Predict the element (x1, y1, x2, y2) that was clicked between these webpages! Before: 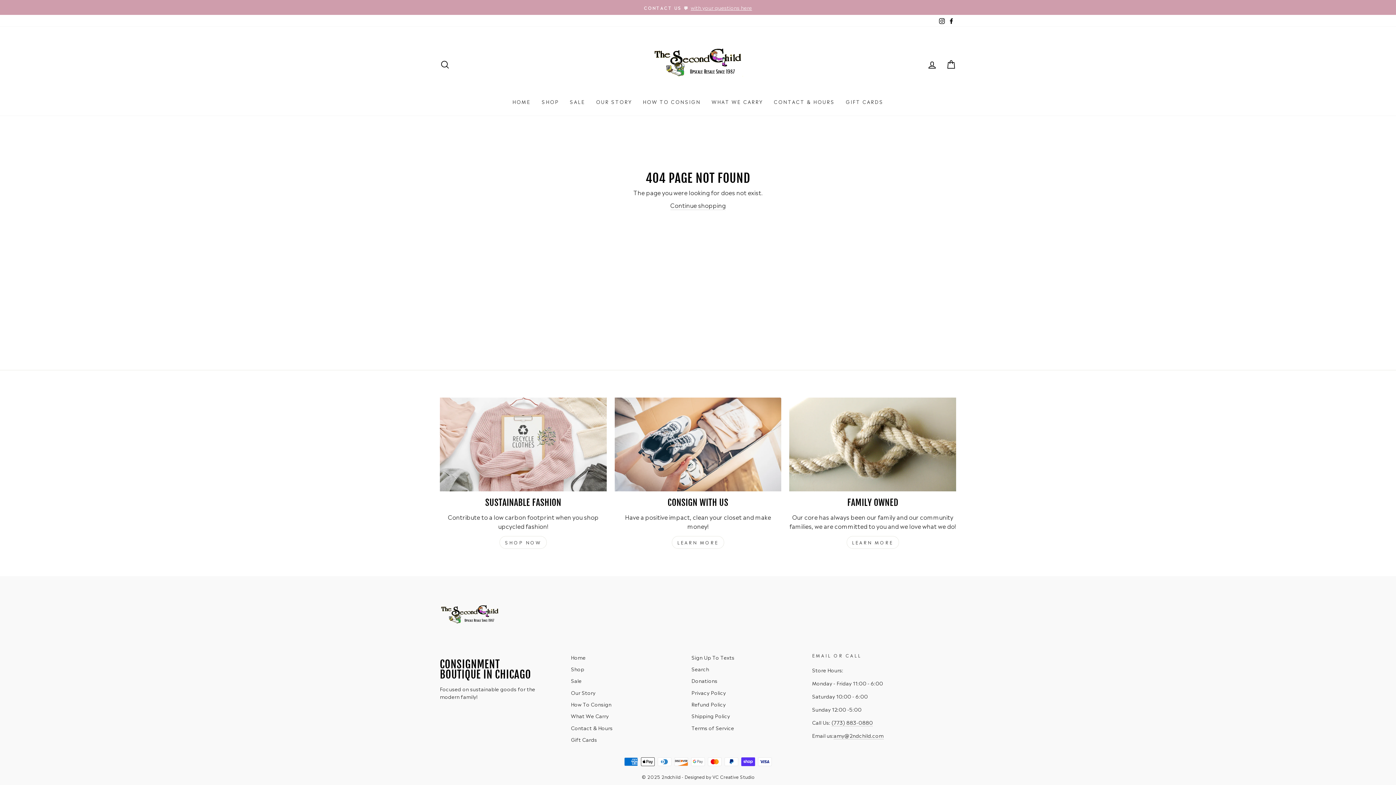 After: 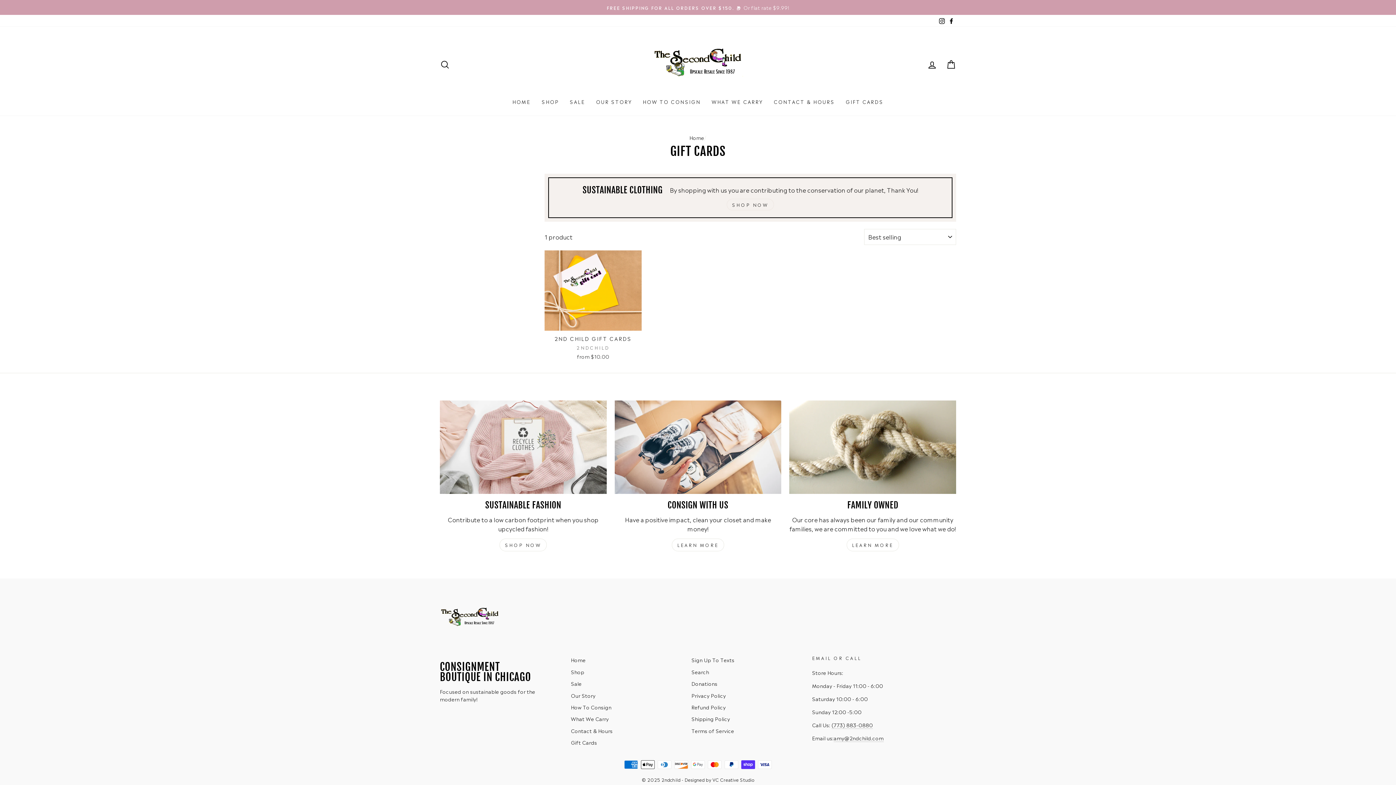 Action: label: GIFT CARDS bbox: (840, 95, 889, 108)